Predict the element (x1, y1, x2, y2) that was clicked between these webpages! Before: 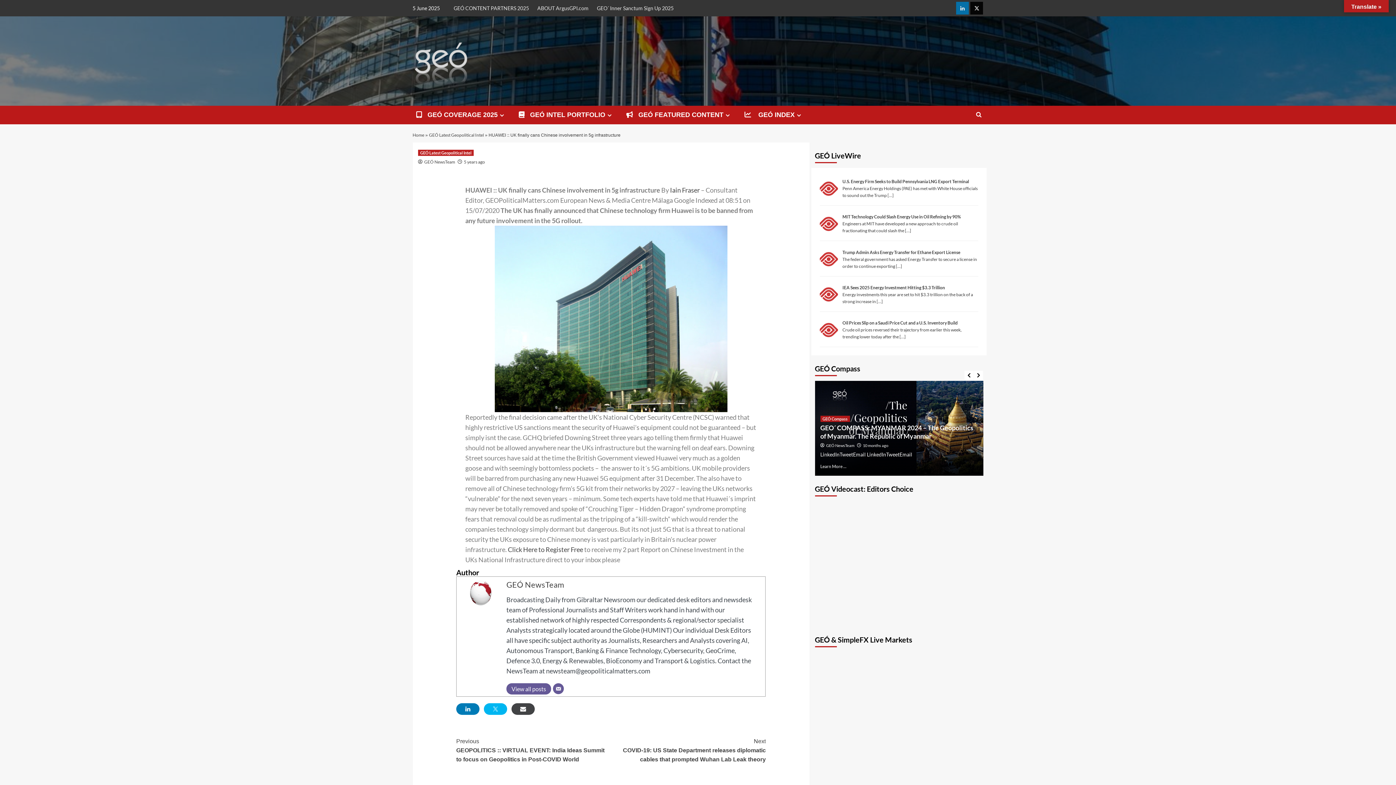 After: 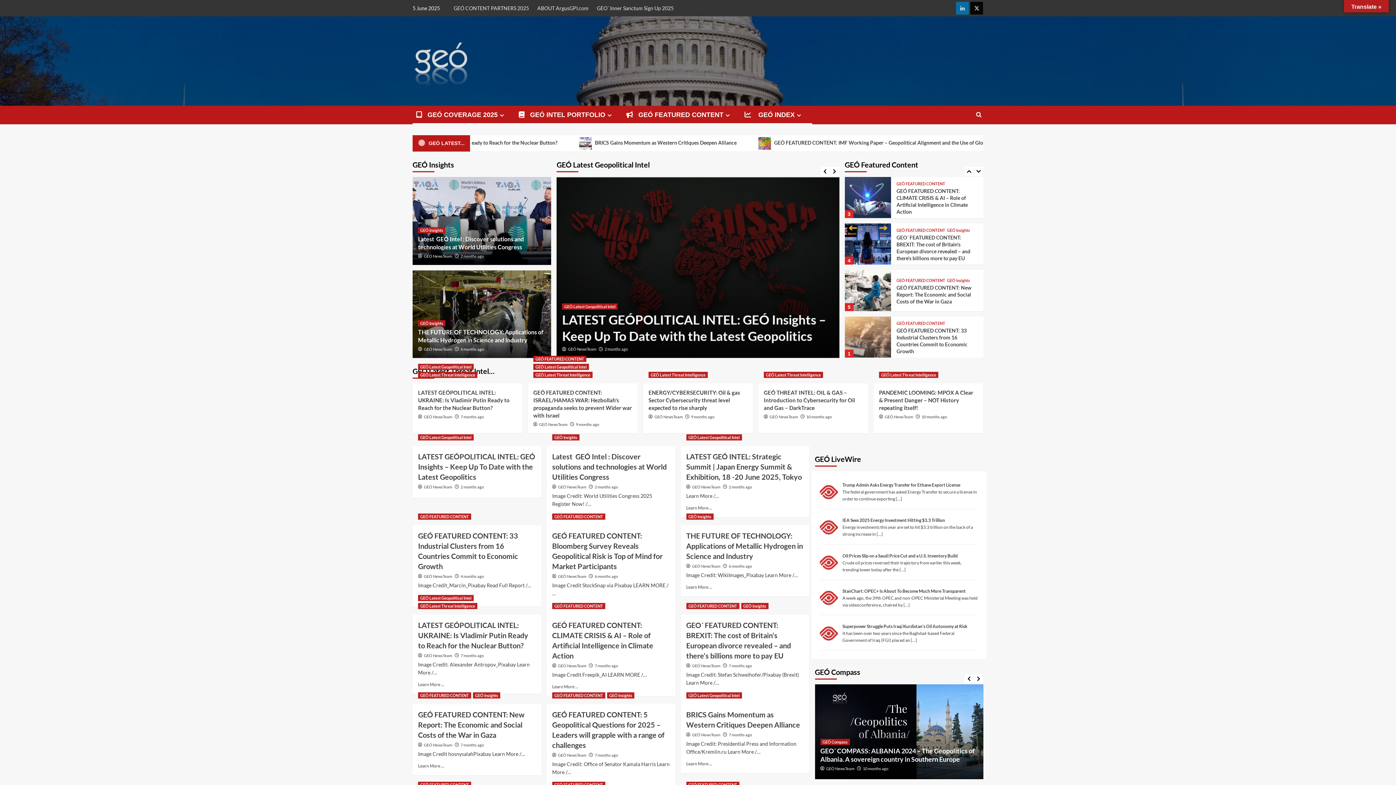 Action: label:  GEÓ COVERAGE 2025 bbox: (412, 105, 515, 124)